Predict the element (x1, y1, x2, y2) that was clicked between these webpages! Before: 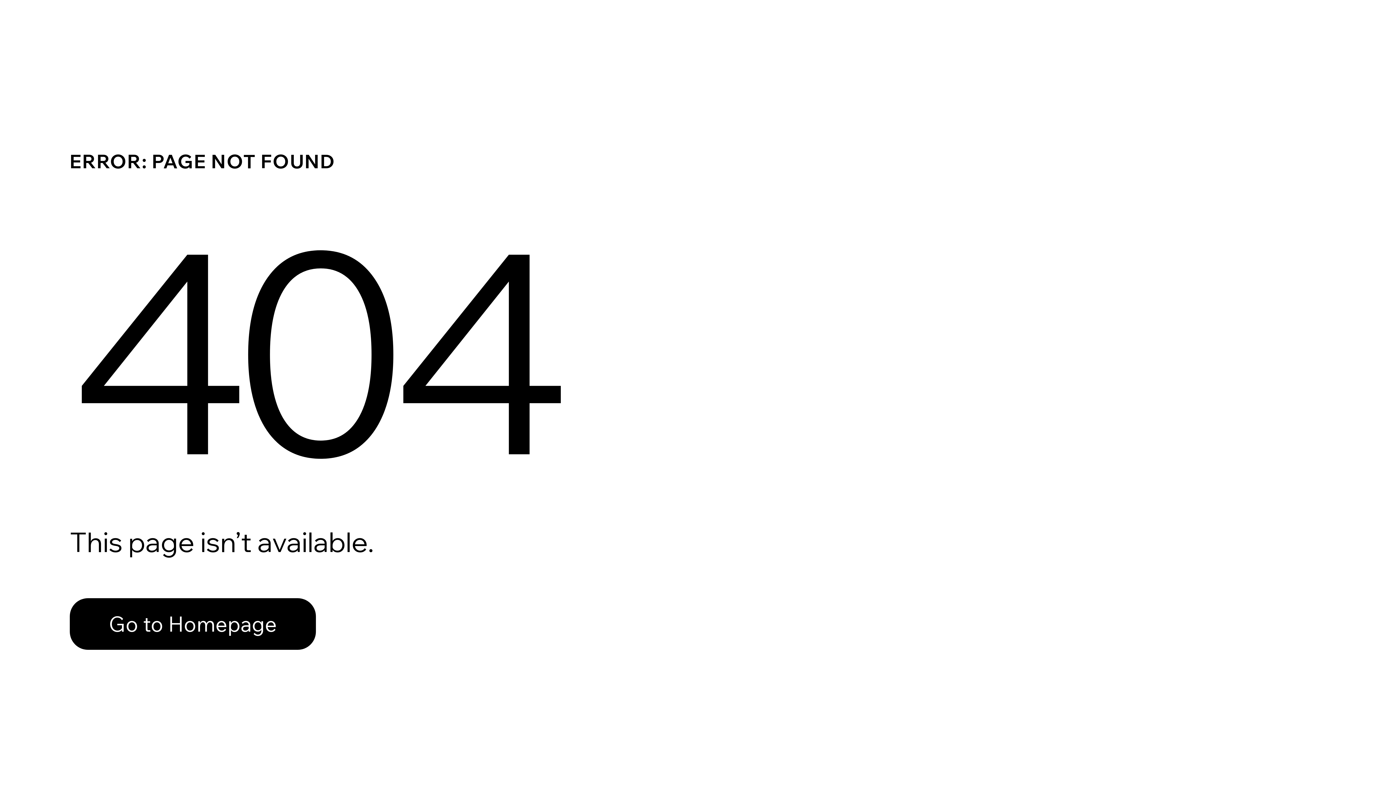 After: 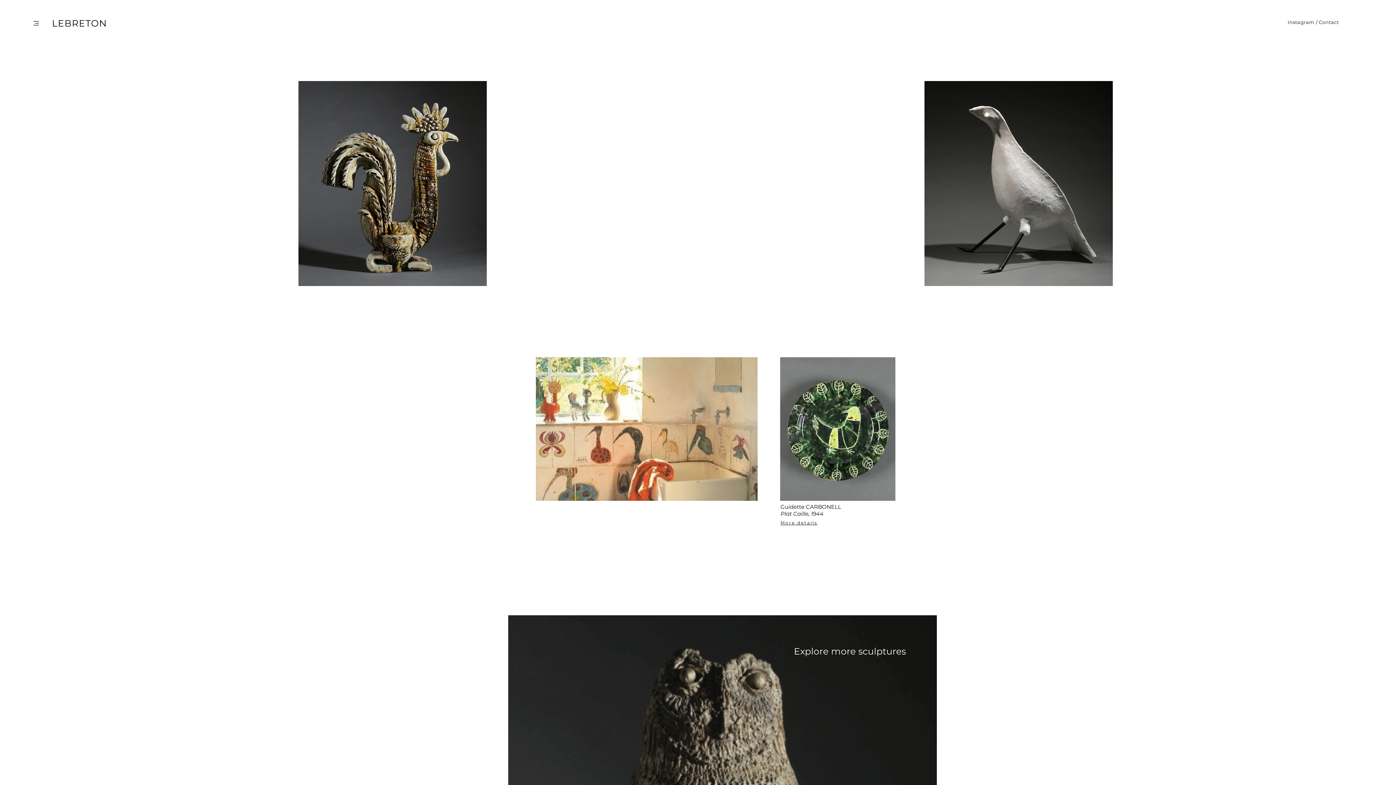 Action: label: Go to Homepage bbox: (69, 598, 316, 650)